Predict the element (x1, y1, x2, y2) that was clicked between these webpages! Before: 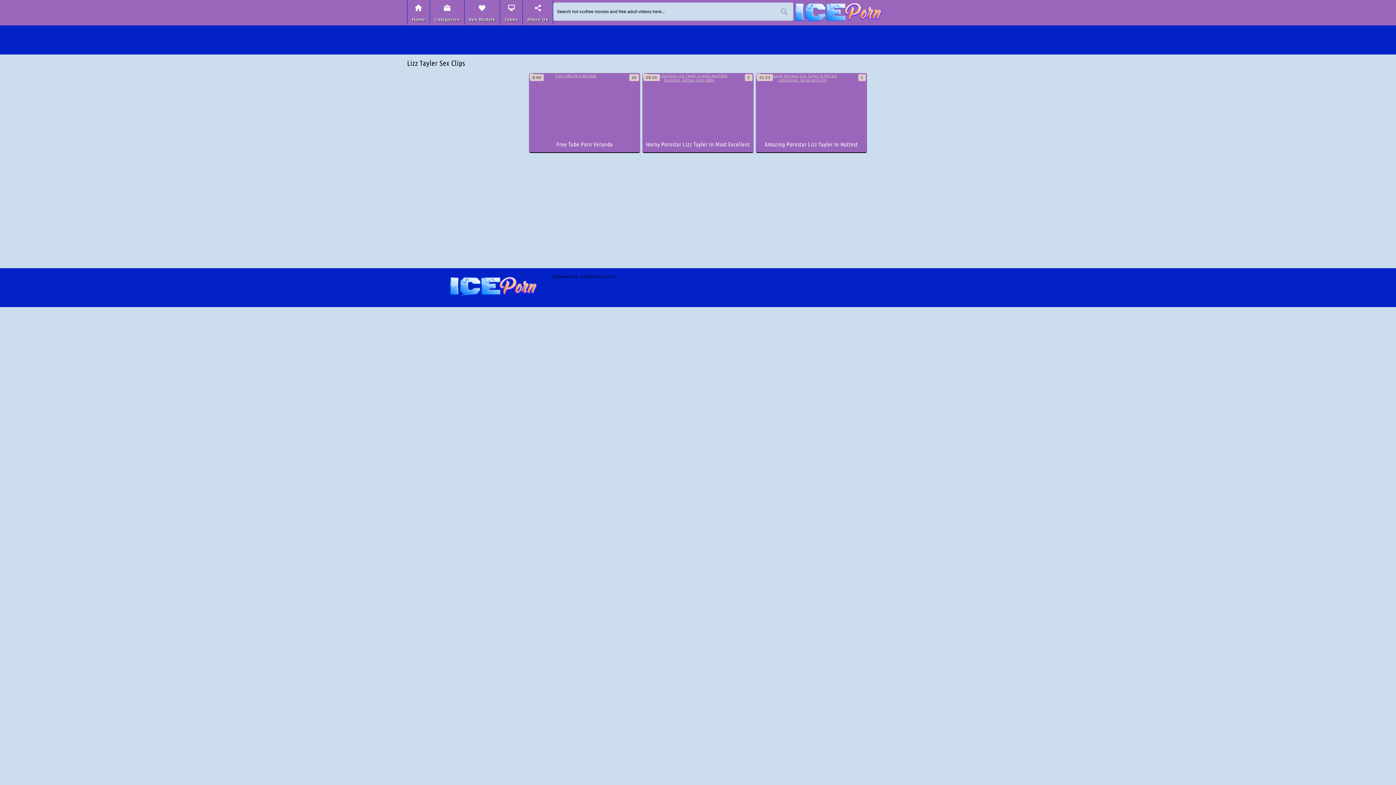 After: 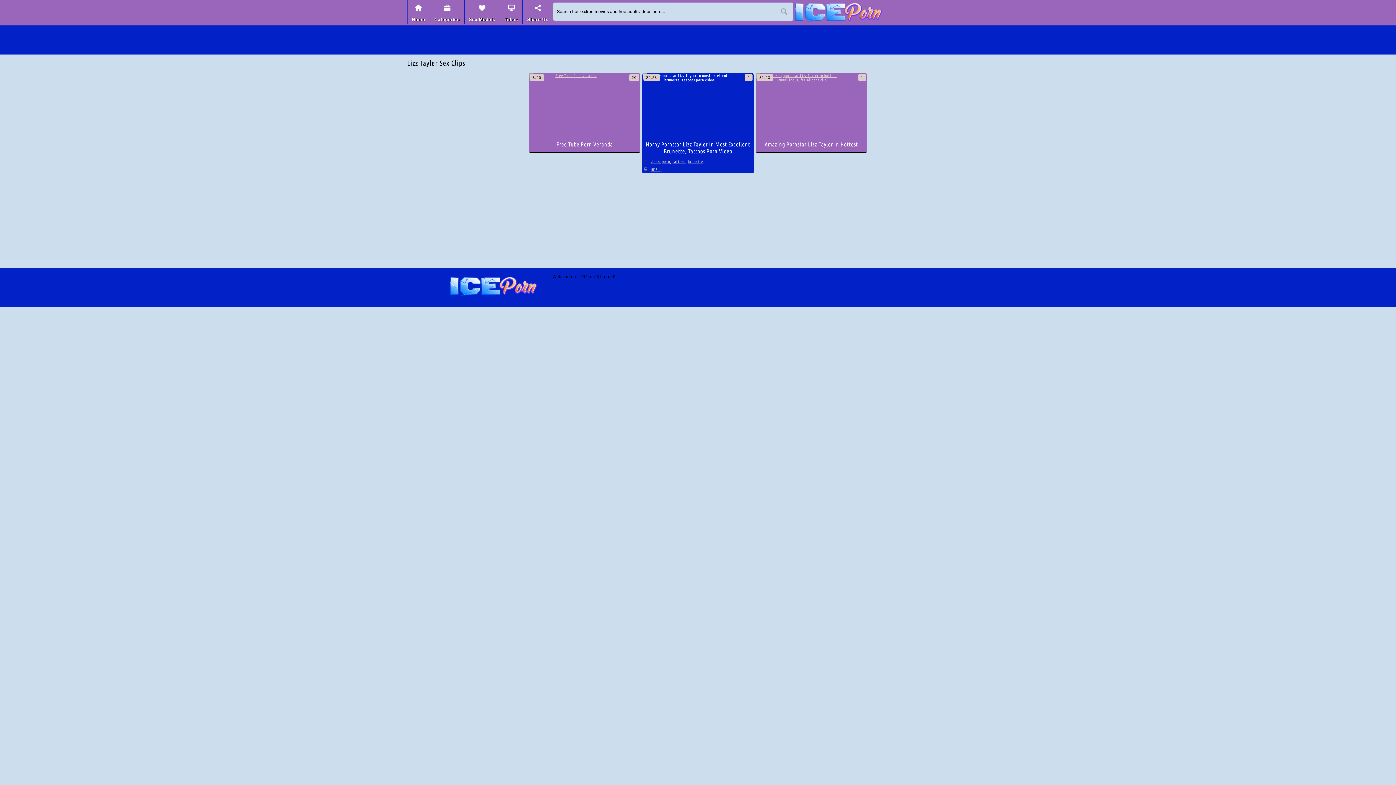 Action: bbox: (642, 73, 753, 138)